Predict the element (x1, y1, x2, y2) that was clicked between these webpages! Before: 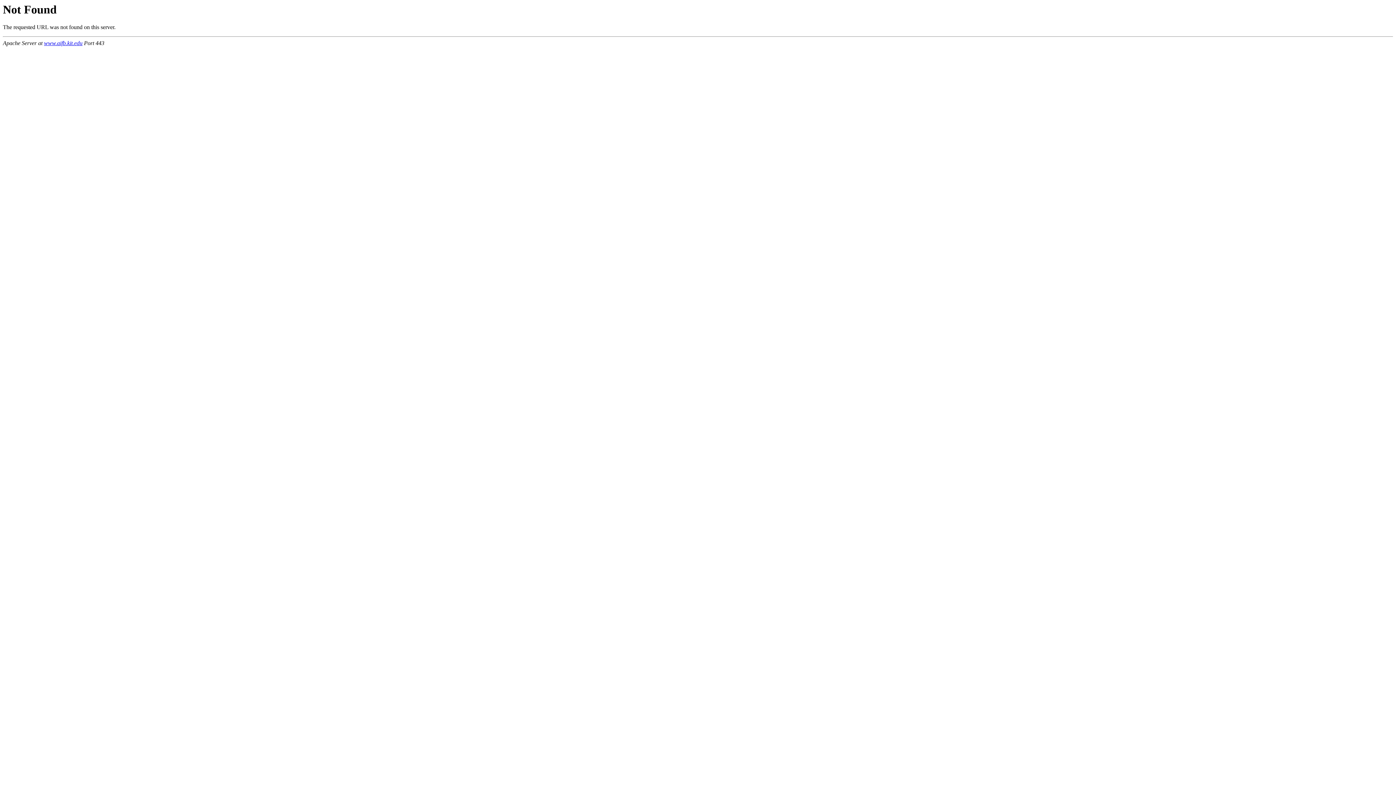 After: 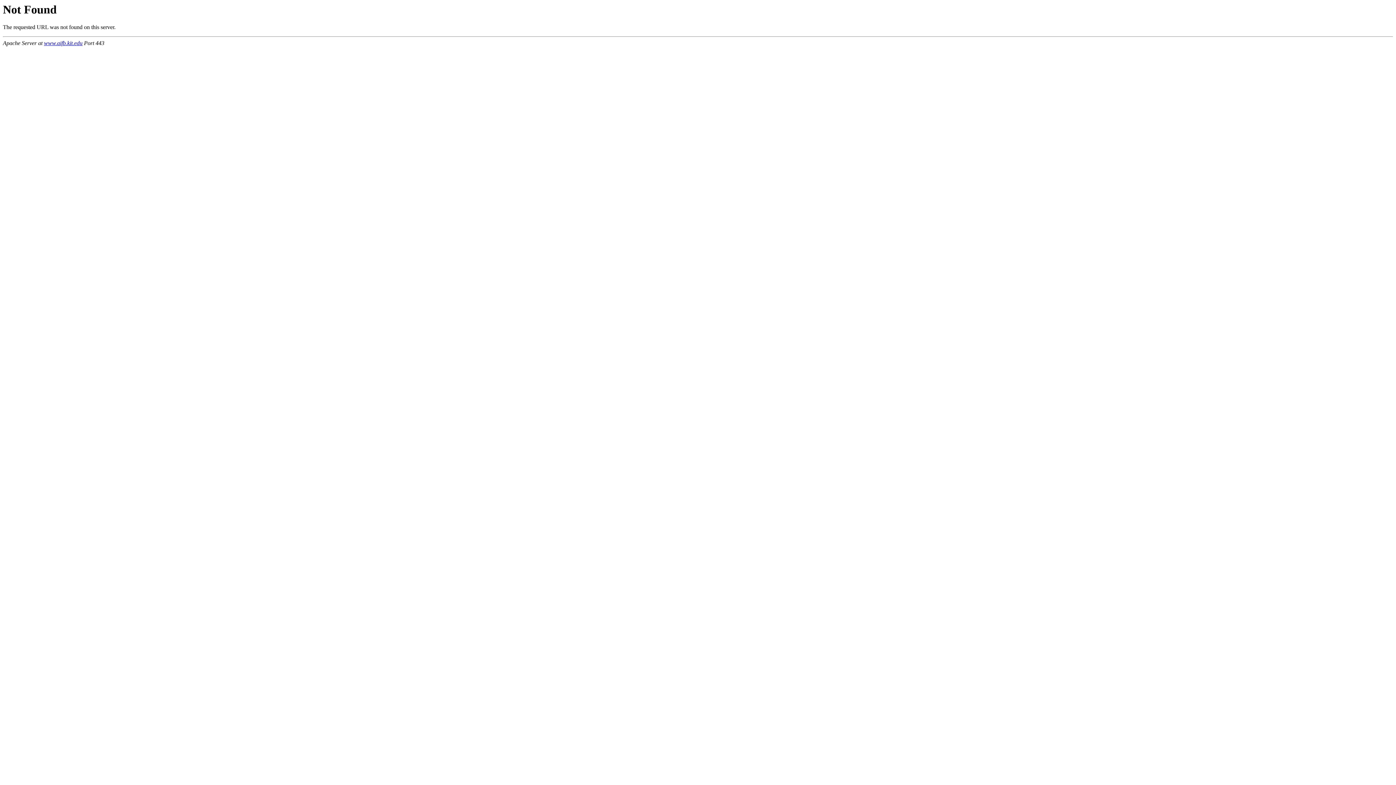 Action: label: www.aifb.kit.edu bbox: (44, 40, 82, 46)